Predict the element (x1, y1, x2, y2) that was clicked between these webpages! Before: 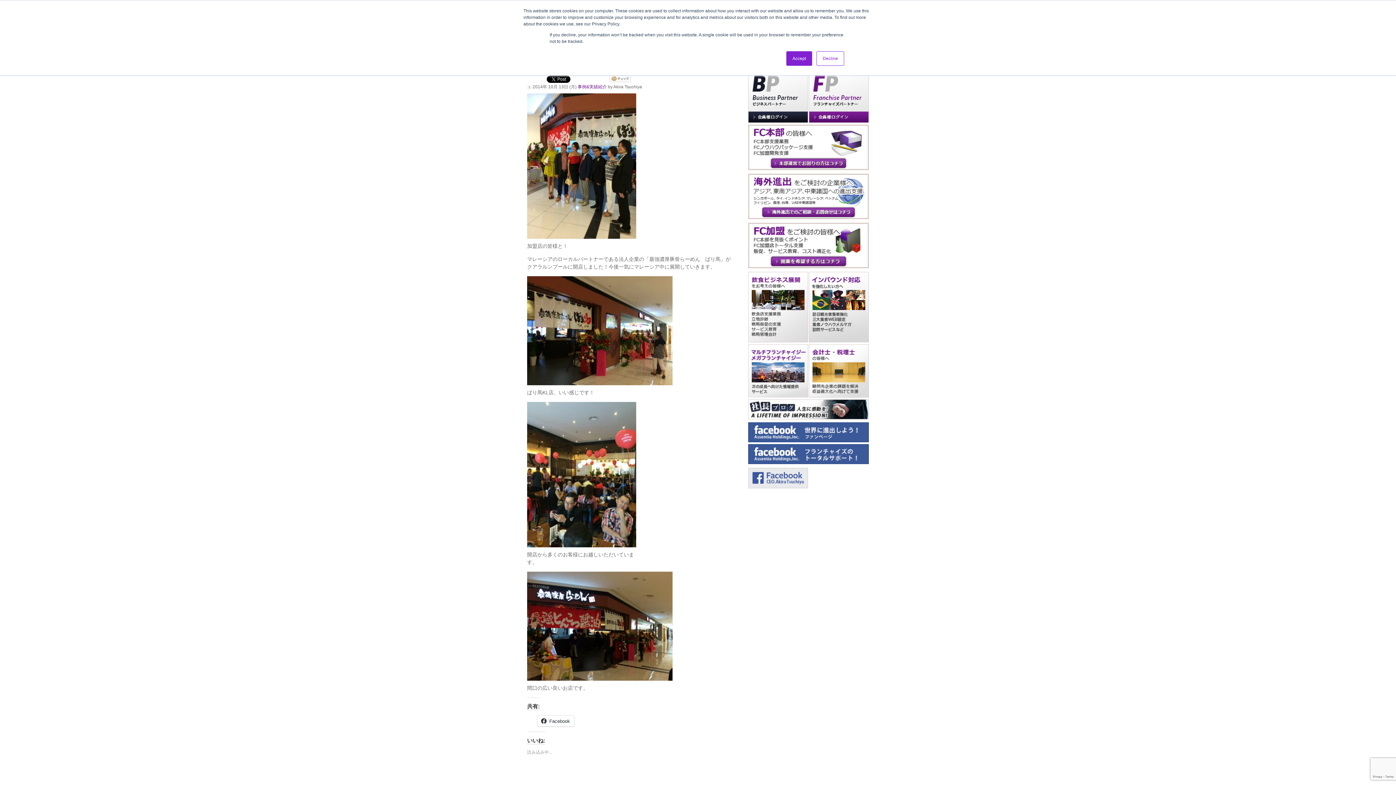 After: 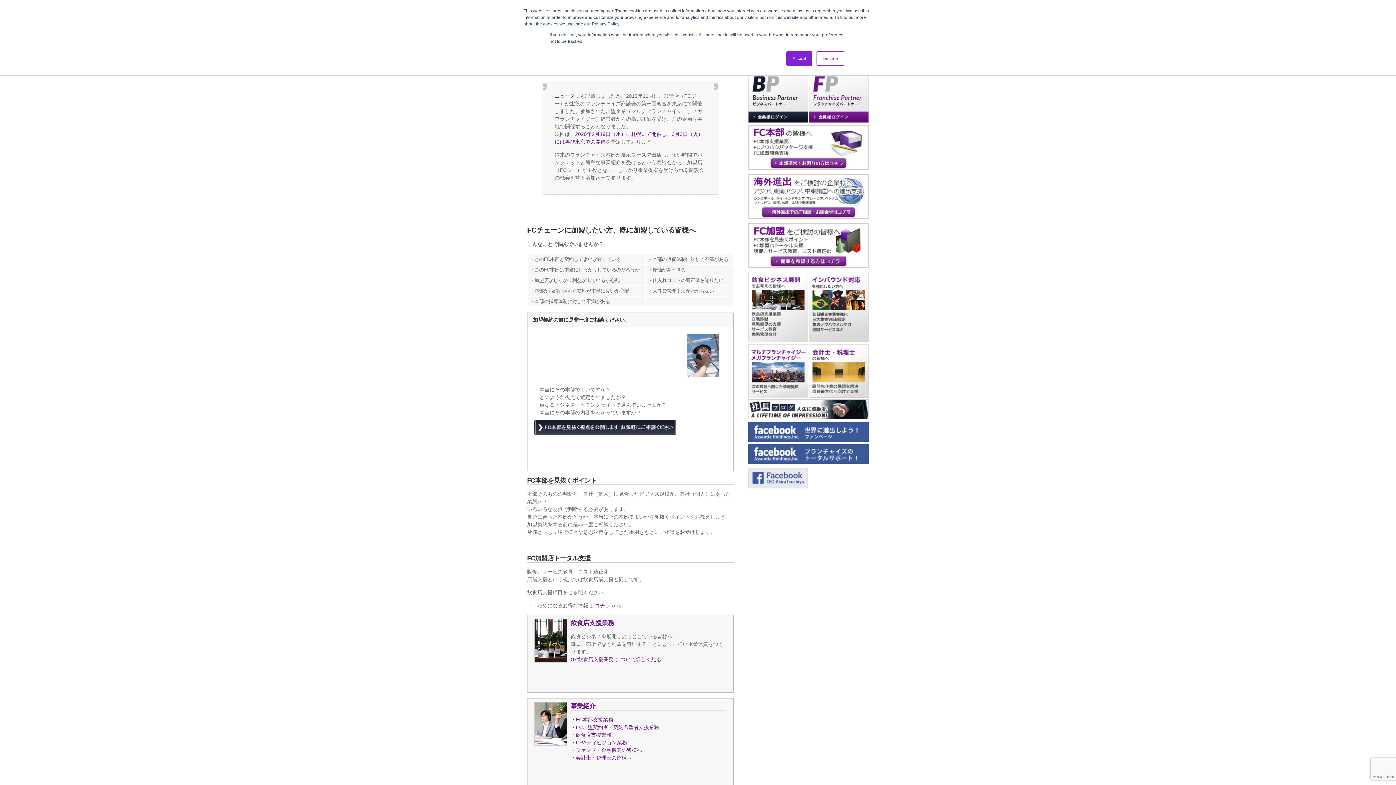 Action: bbox: (748, 264, 869, 269)